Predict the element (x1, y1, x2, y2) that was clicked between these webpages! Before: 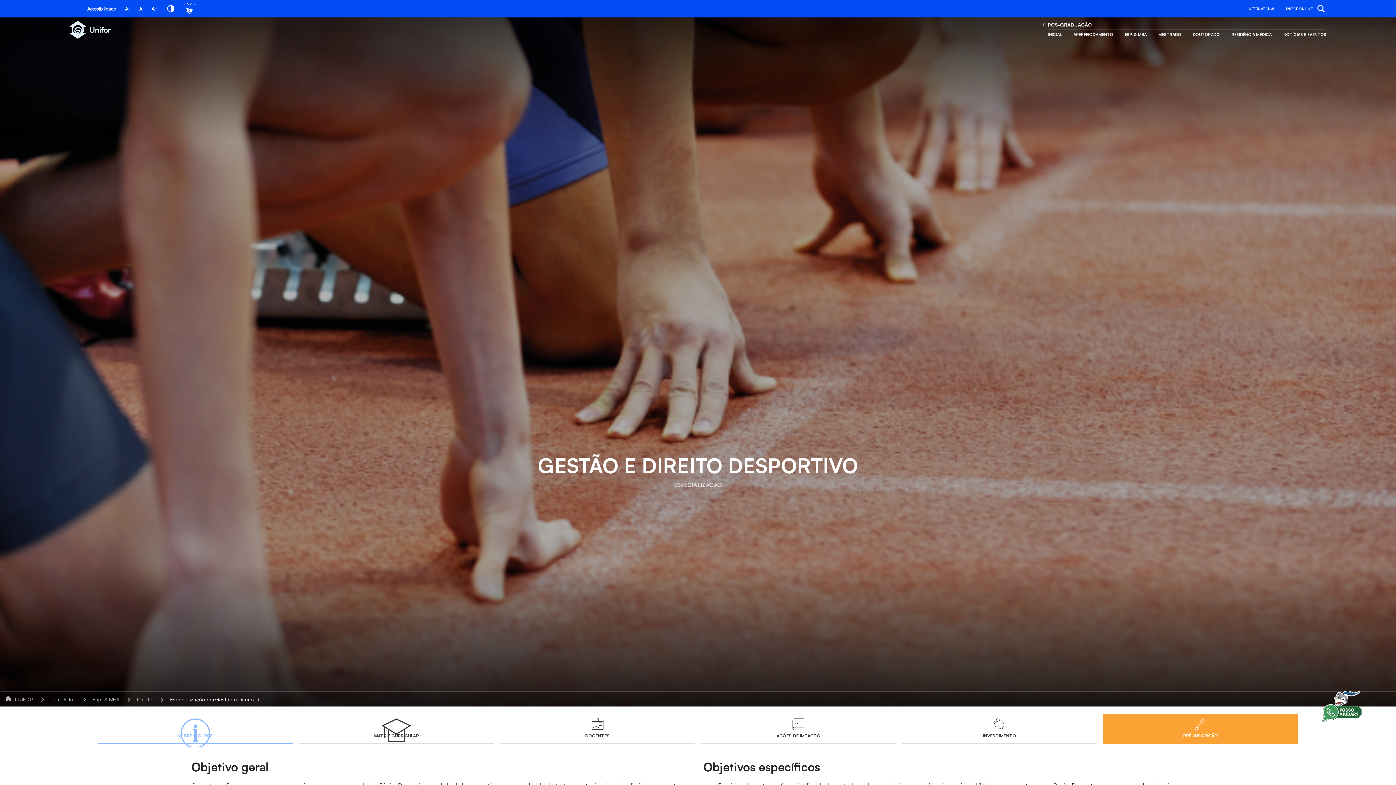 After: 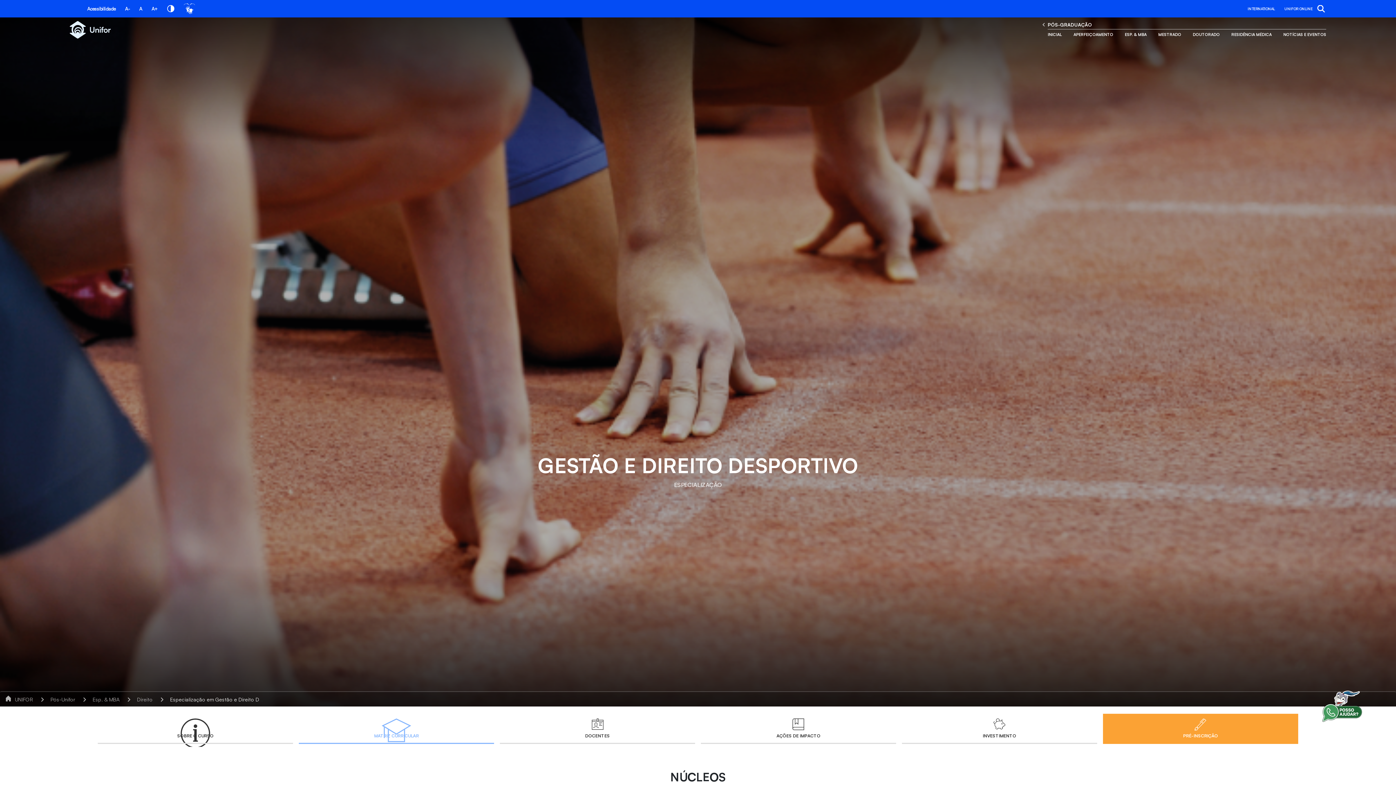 Action: bbox: (298, 714, 494, 744) label: MATRIZ CURRICULAR